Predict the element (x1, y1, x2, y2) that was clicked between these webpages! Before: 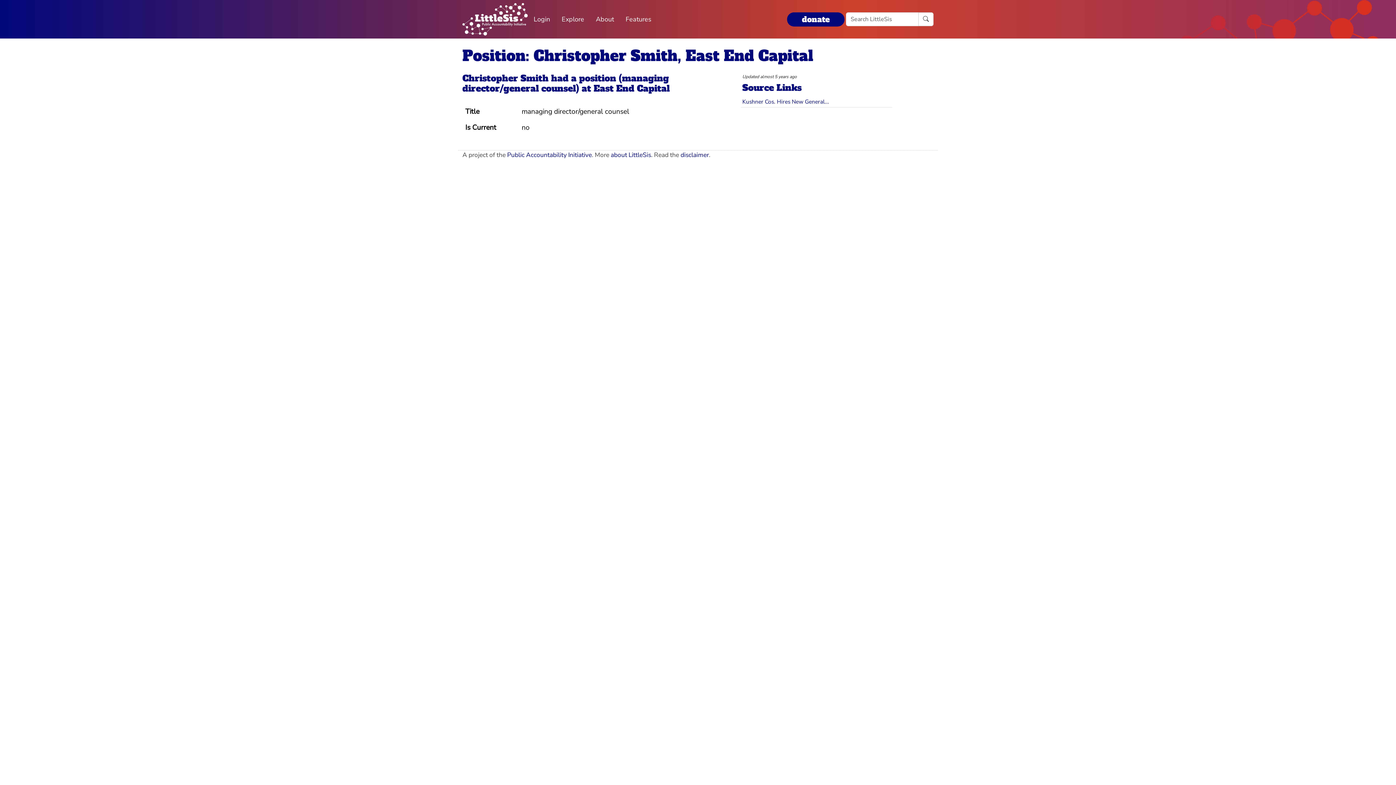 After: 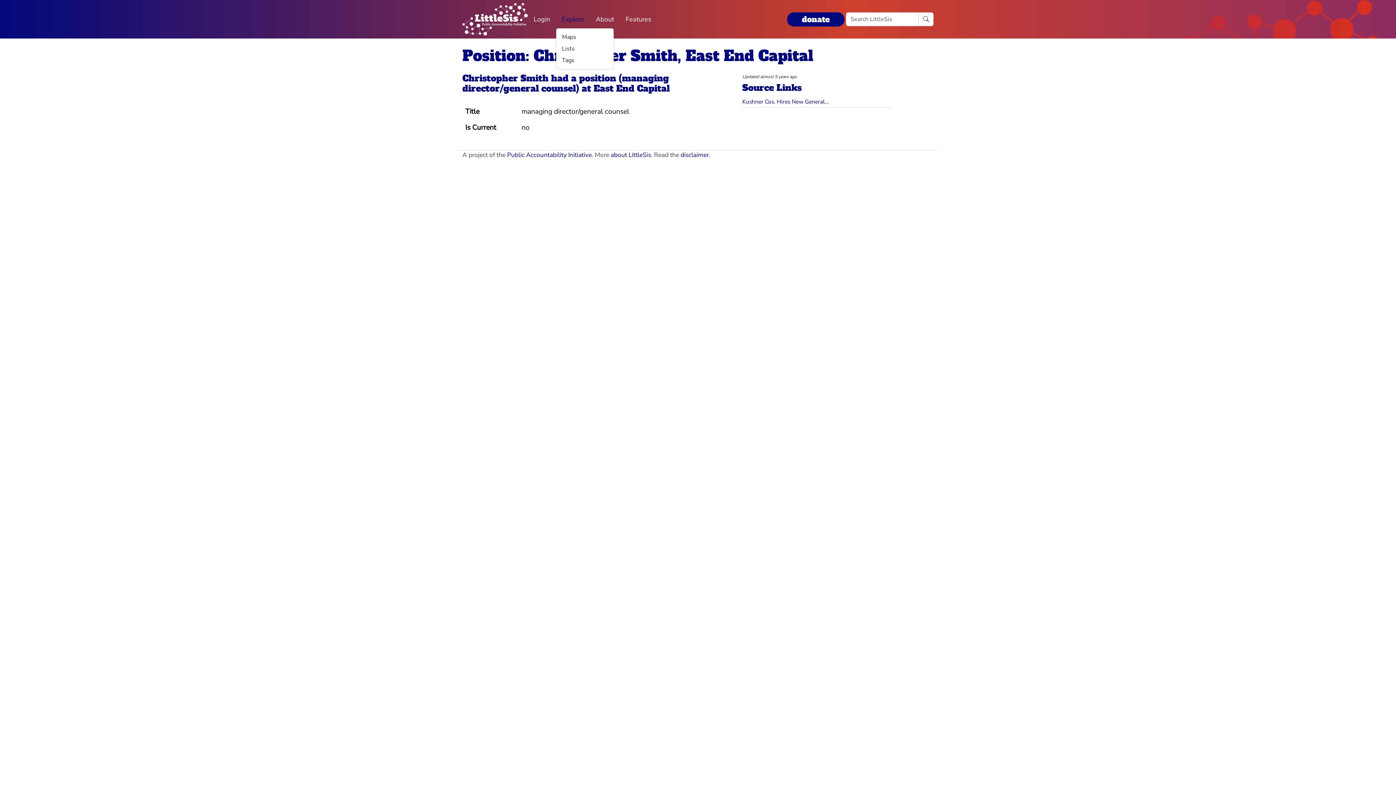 Action: label: Explore bbox: (556, 11, 590, 27)